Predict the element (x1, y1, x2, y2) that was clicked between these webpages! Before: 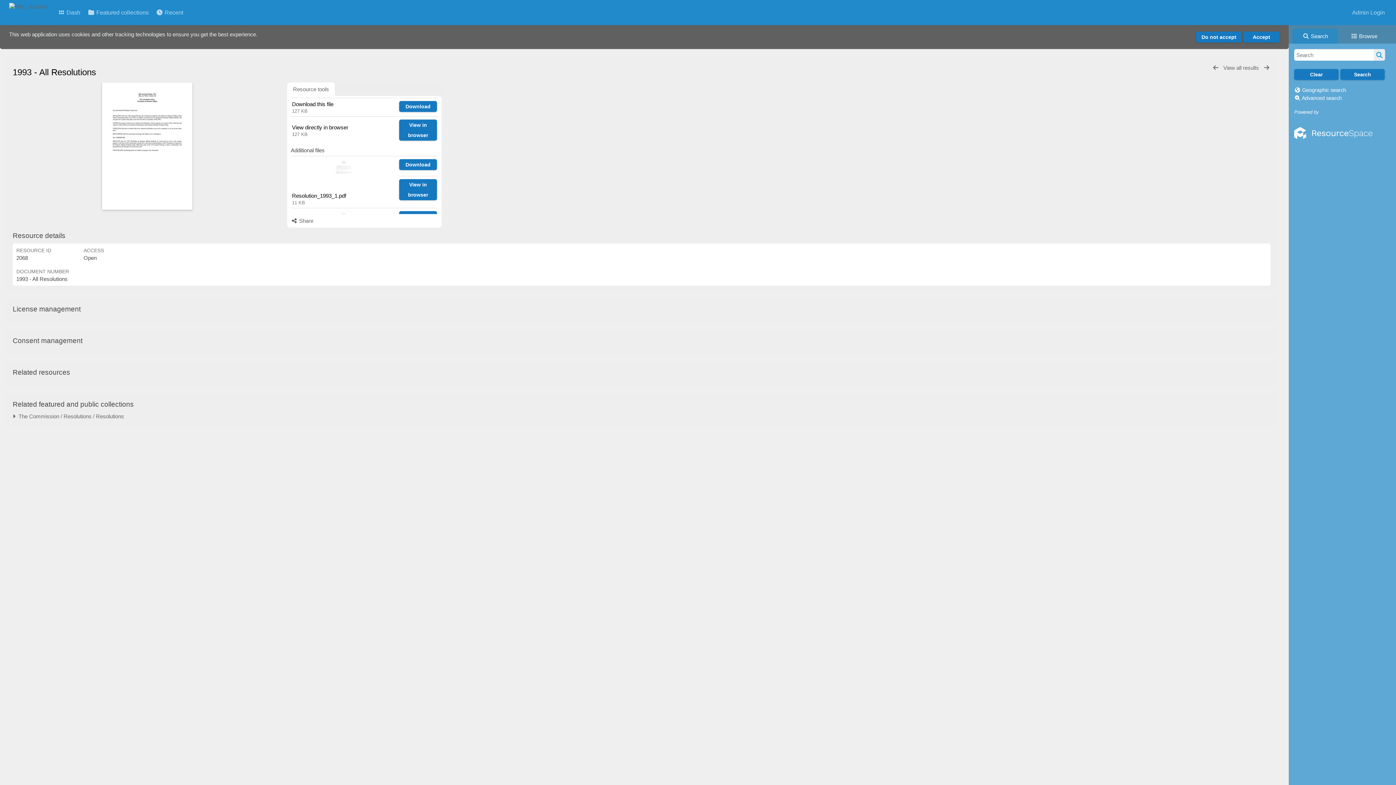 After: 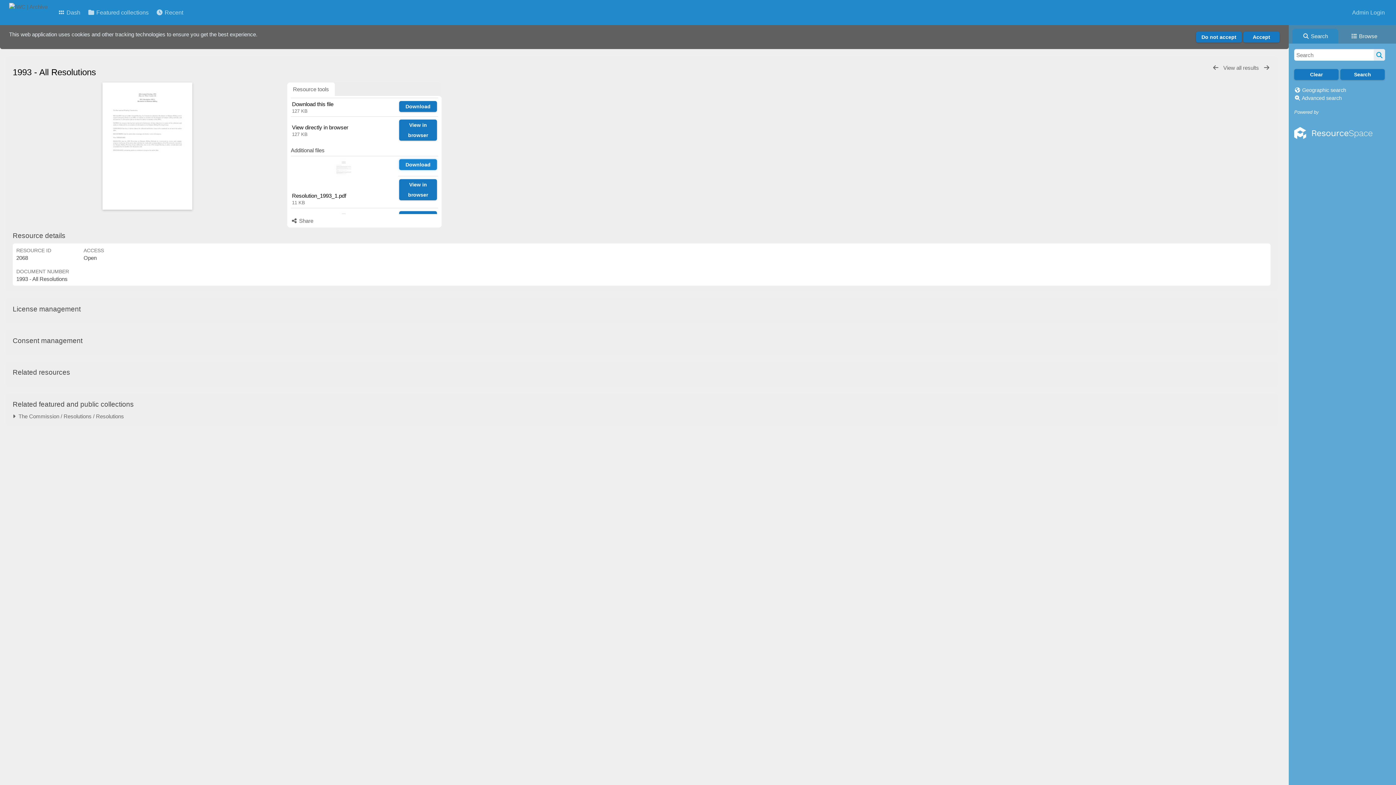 Action: label: Download bbox: (399, 159, 437, 170)